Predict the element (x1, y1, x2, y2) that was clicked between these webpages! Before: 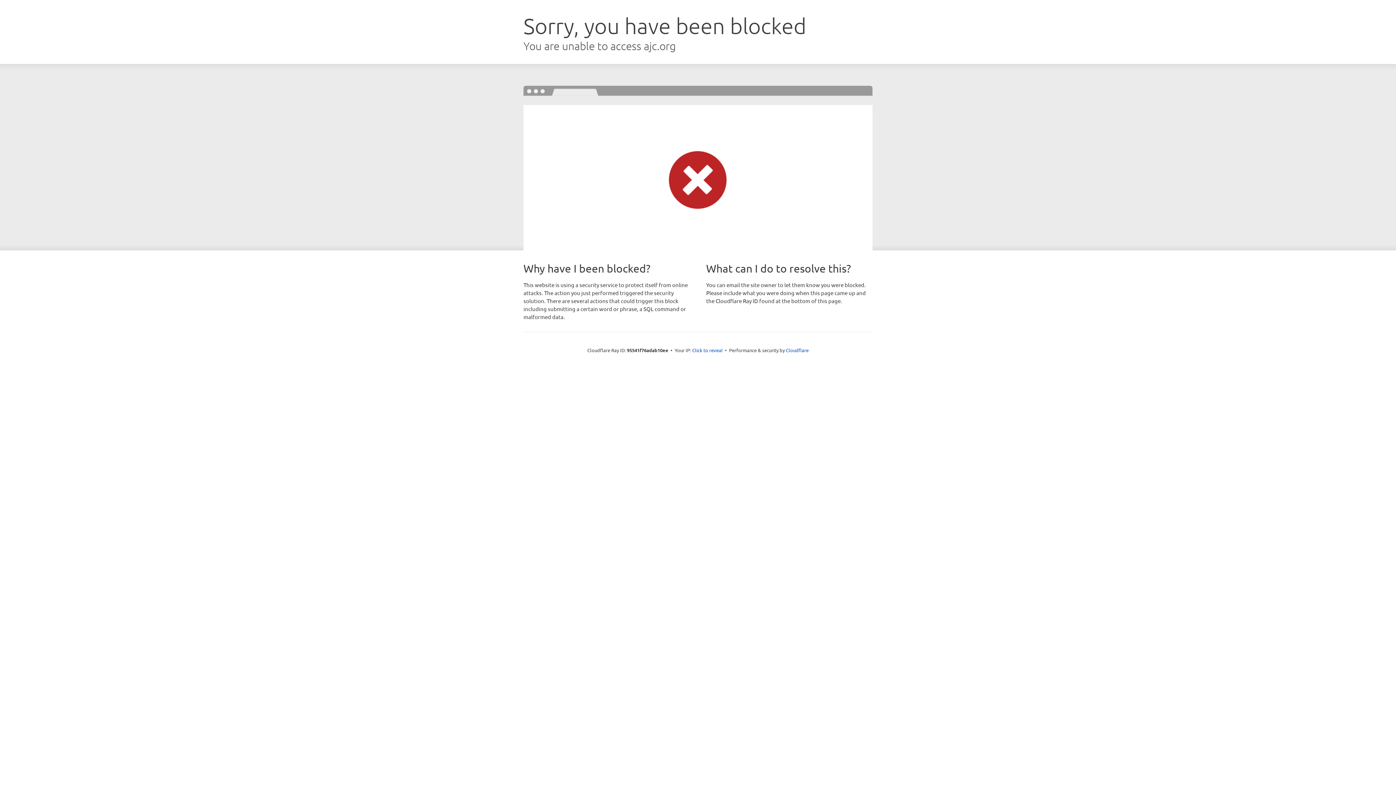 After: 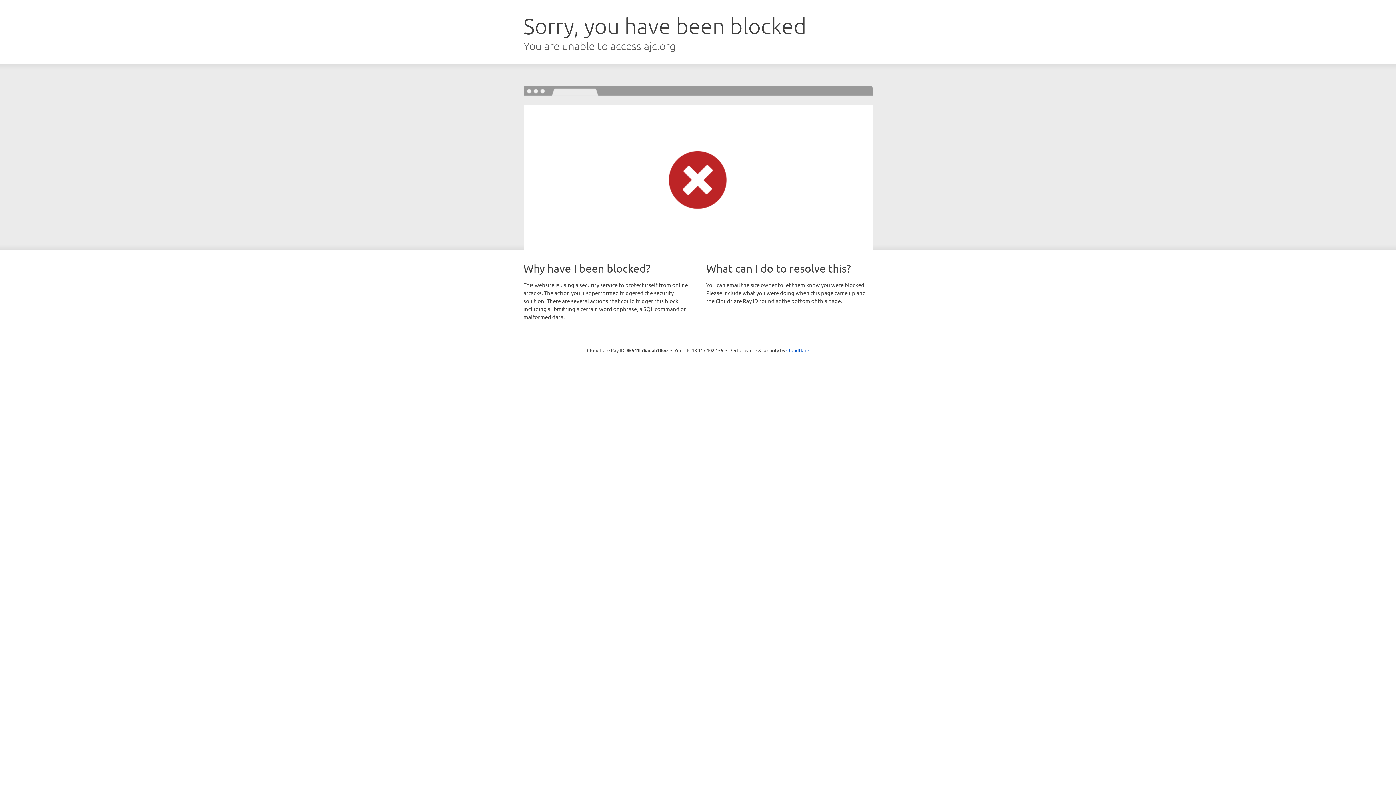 Action: label: Click to reveal bbox: (692, 346, 722, 353)